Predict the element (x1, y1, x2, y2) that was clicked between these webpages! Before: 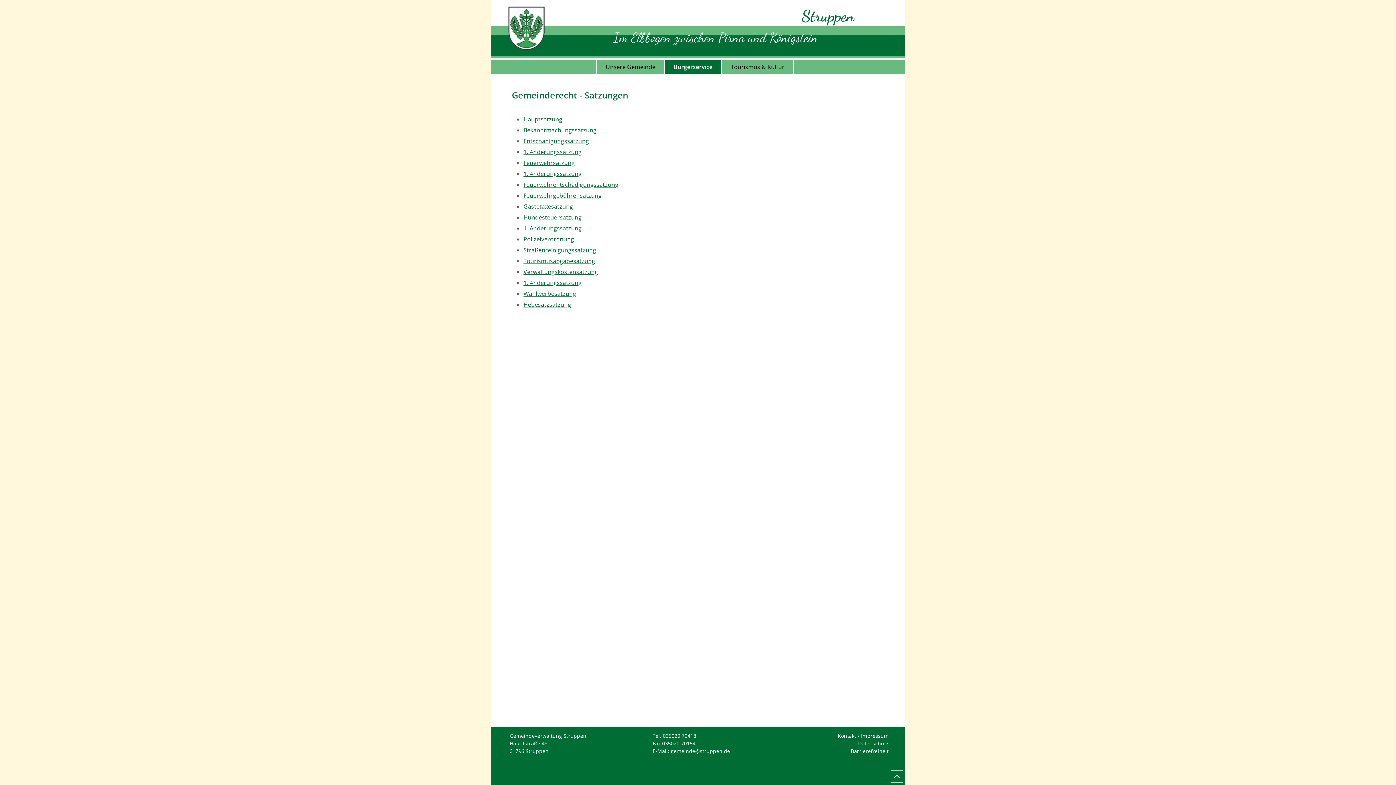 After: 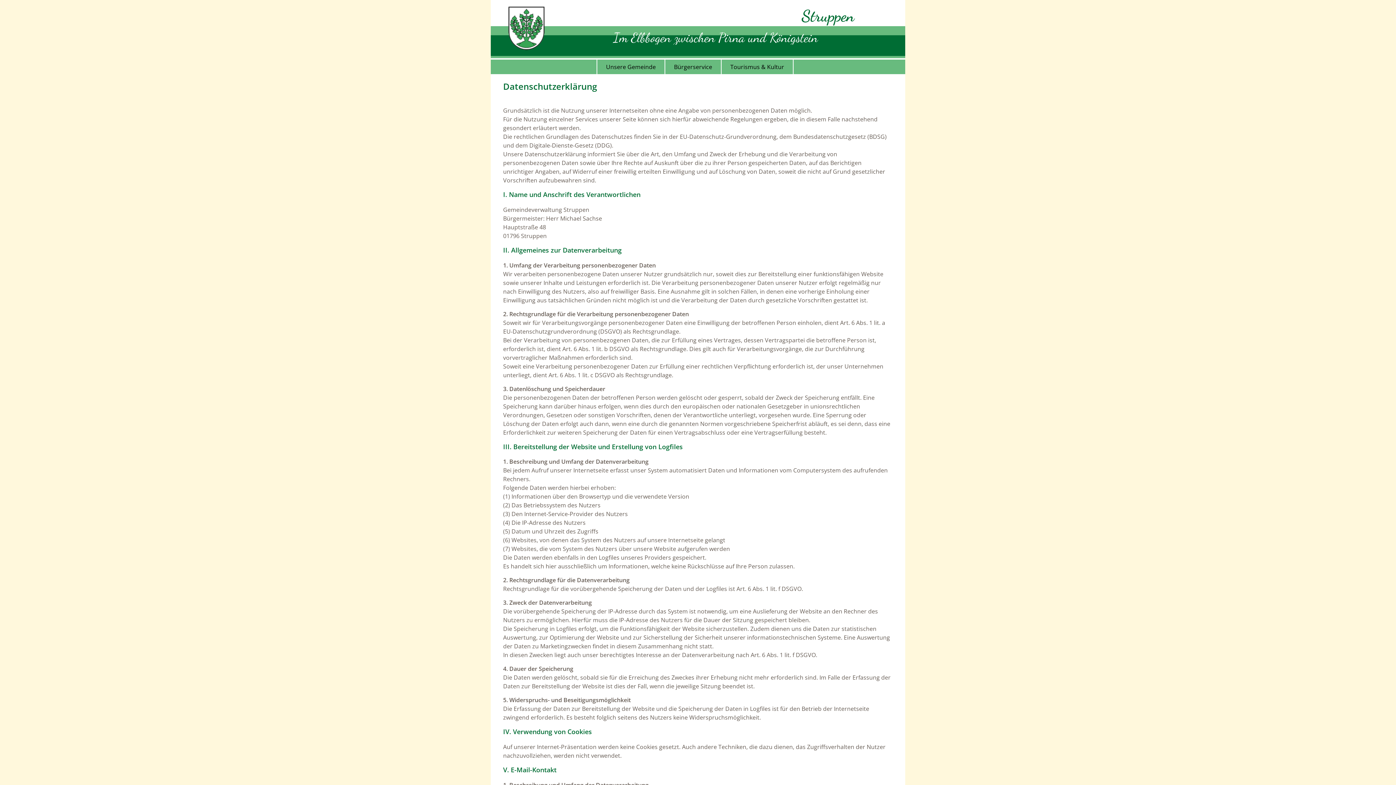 Action: label: Datenschutz bbox: (810, 740, 888, 747)